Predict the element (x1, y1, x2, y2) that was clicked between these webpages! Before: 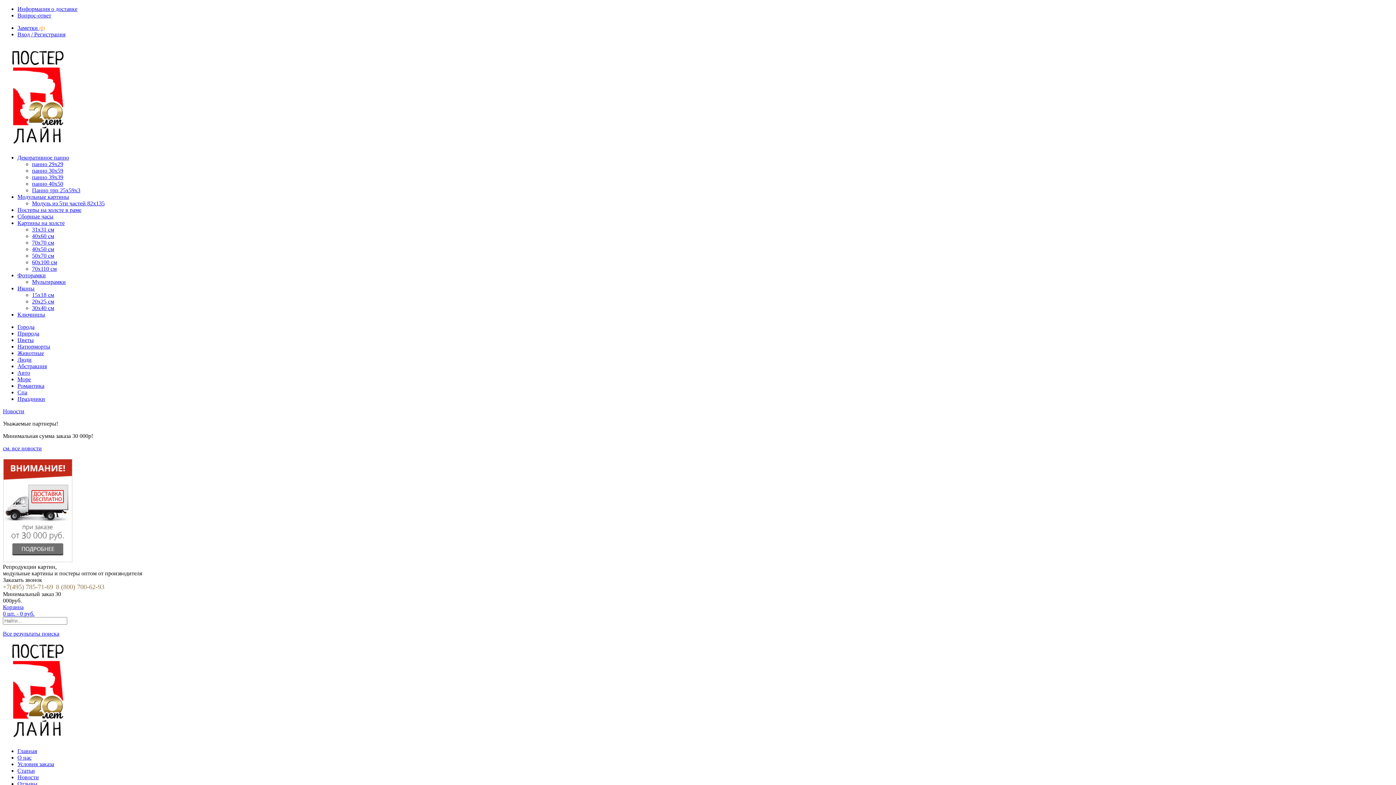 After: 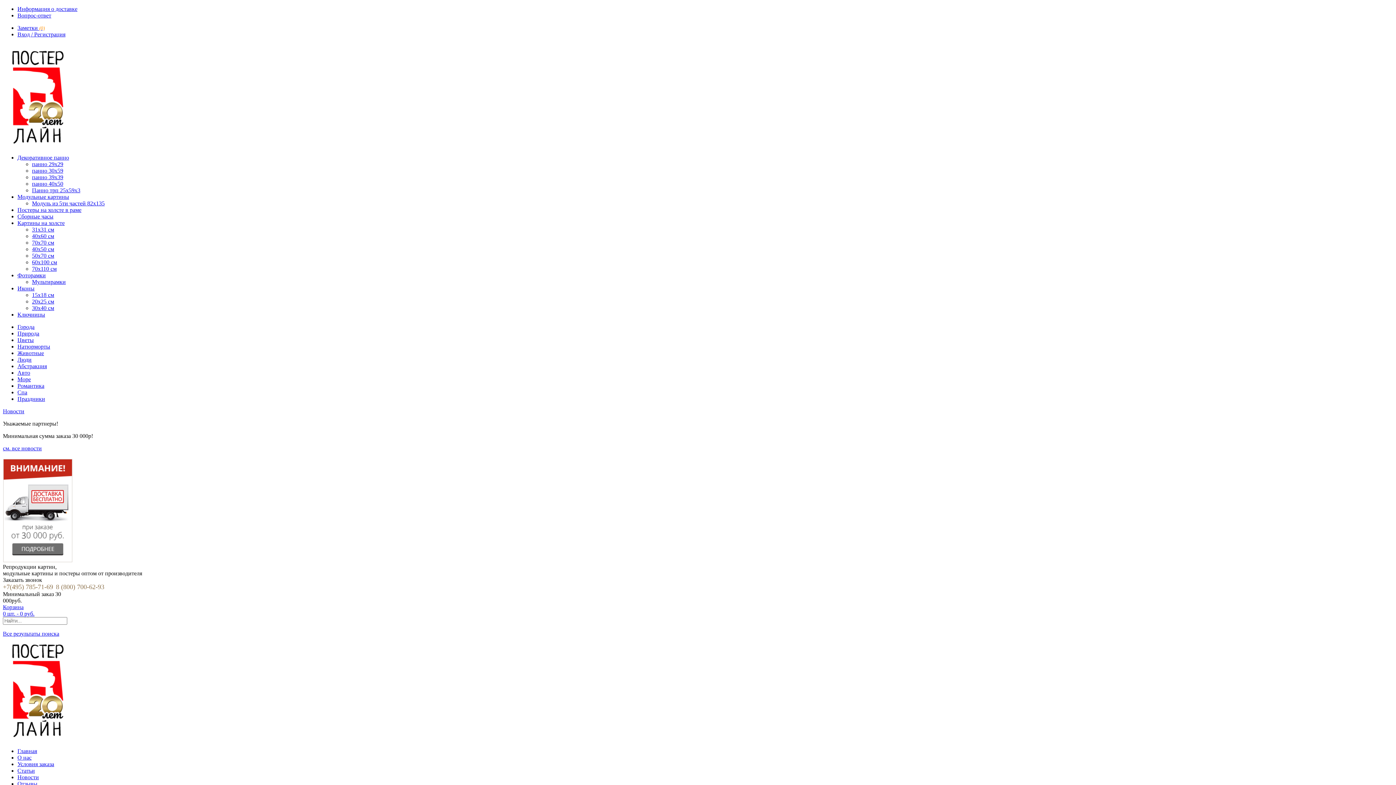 Action: label: 30x40 см bbox: (32, 305, 54, 311)